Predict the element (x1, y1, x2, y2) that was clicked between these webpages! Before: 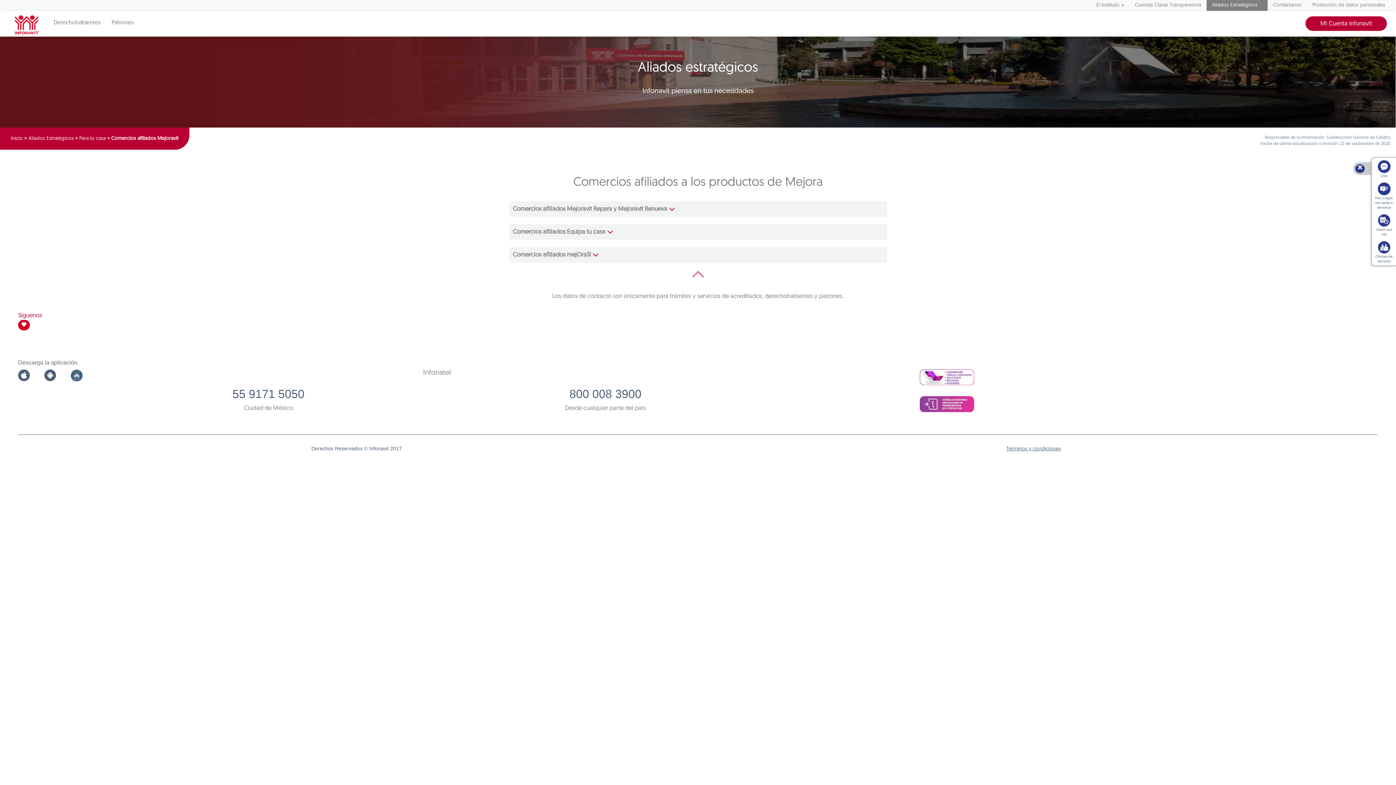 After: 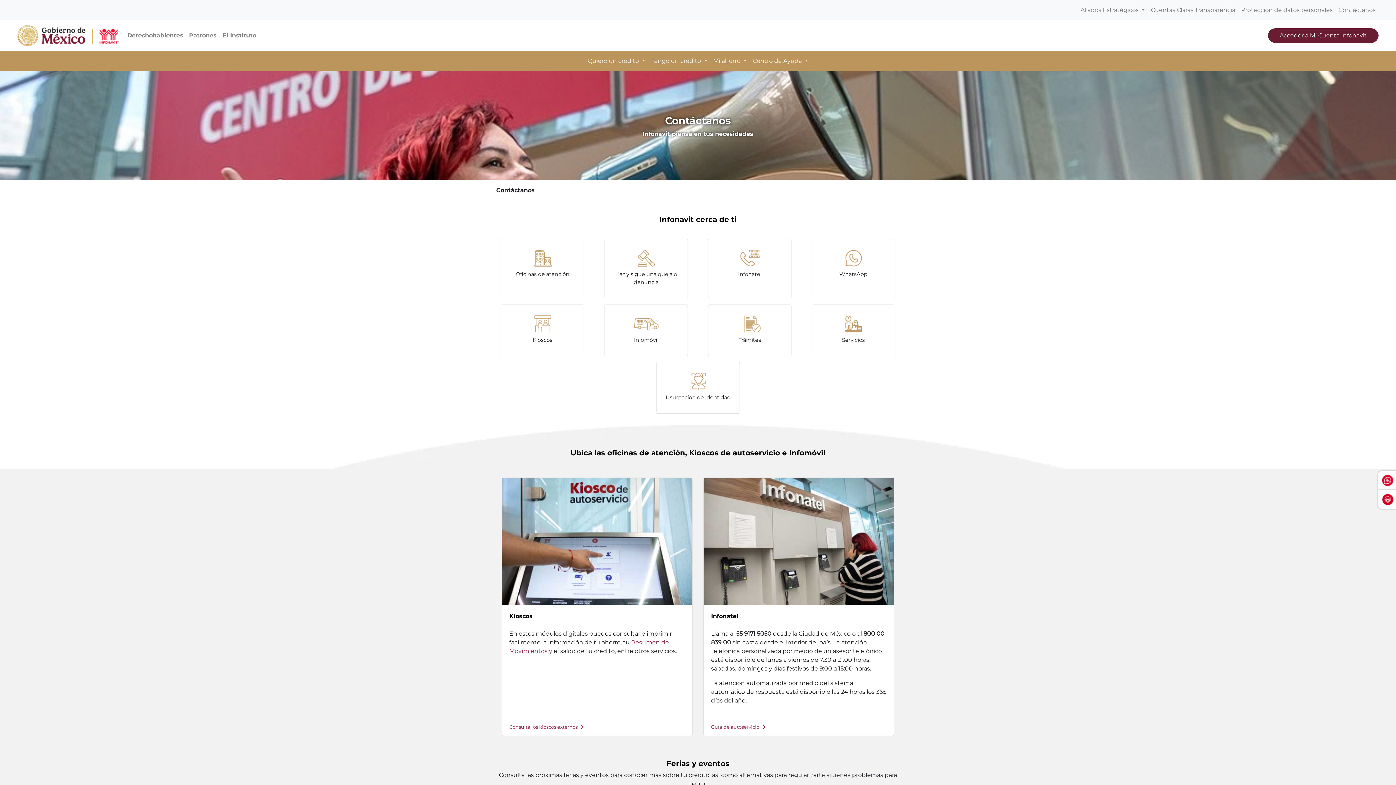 Action: bbox: (1268, 0, 1307, 10) label: Contáctanos